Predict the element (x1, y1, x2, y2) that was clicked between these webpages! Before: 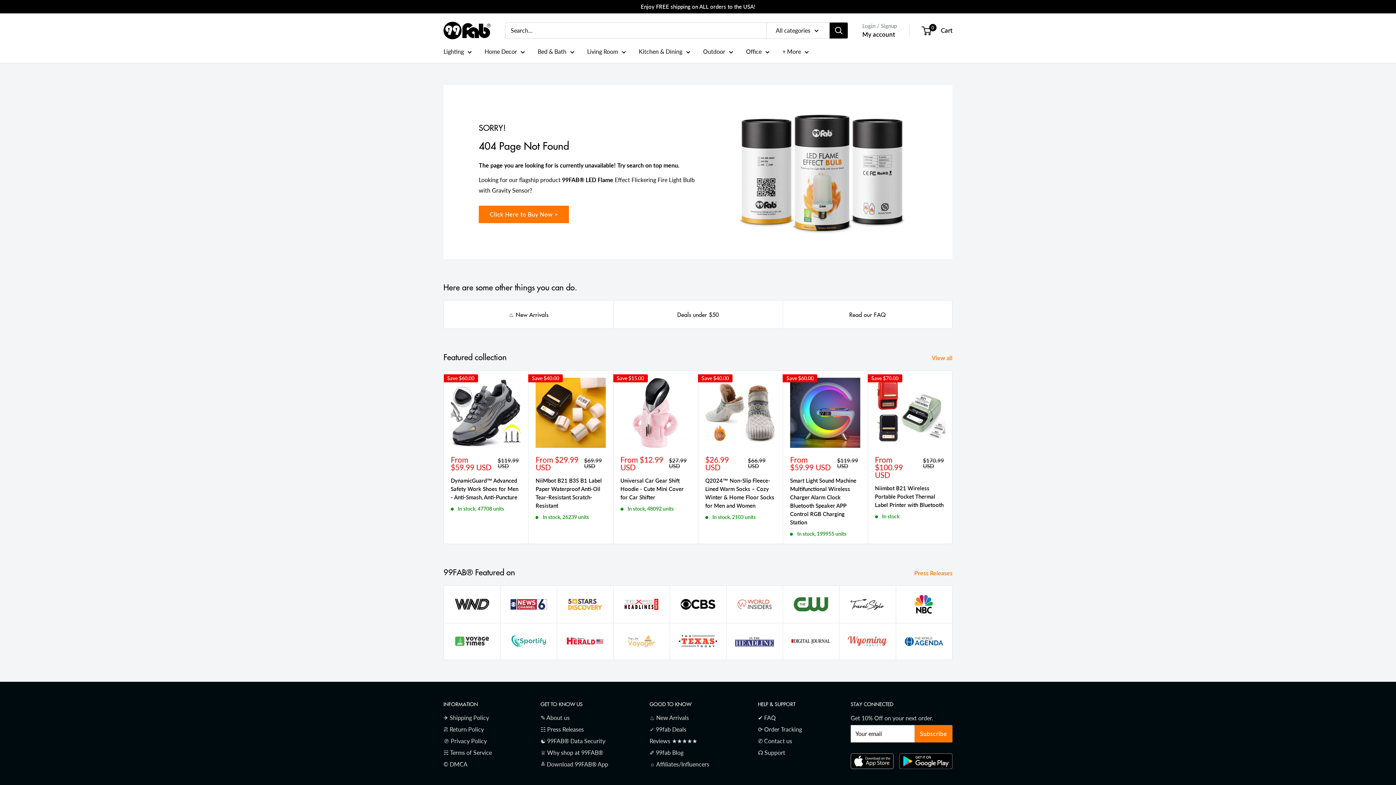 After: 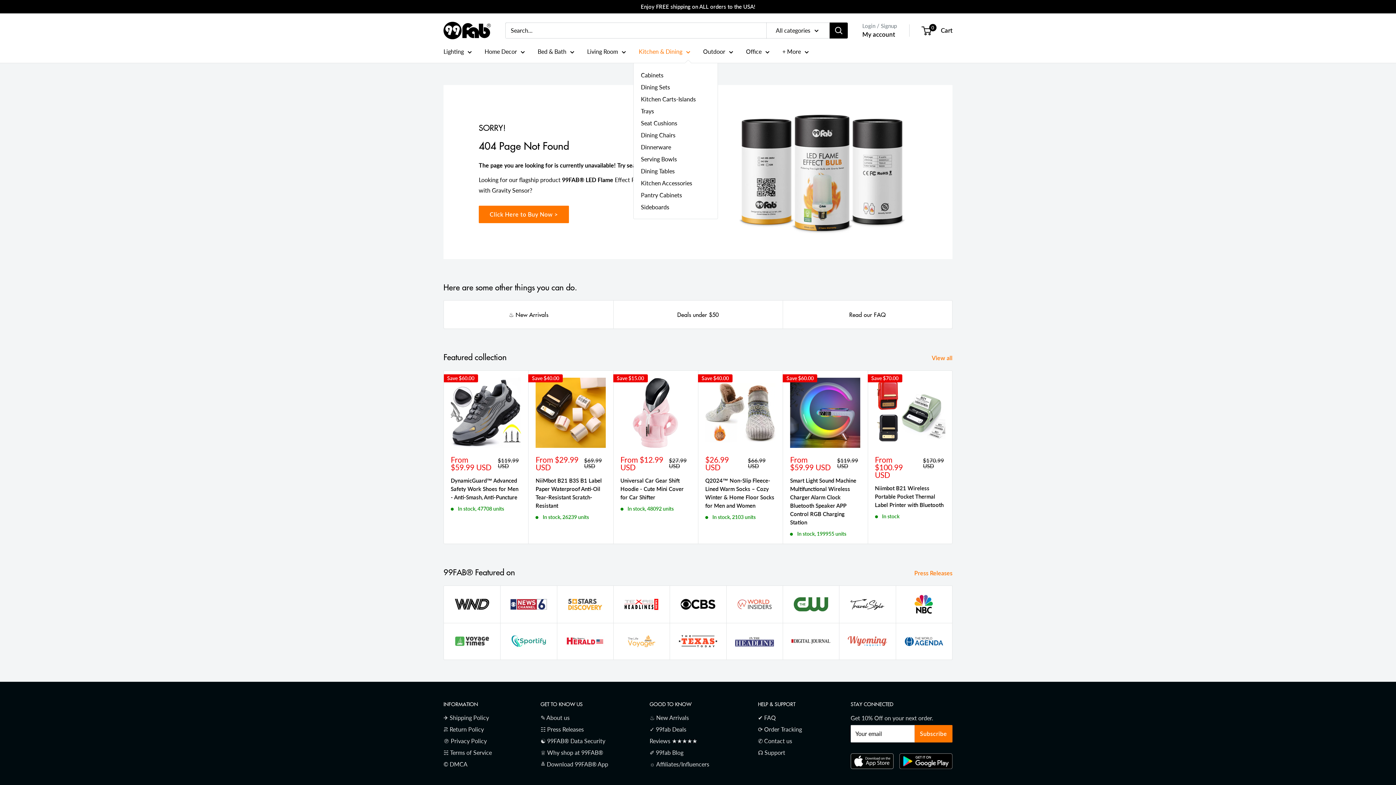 Action: label: Kitchen & Dining bbox: (638, 46, 690, 56)